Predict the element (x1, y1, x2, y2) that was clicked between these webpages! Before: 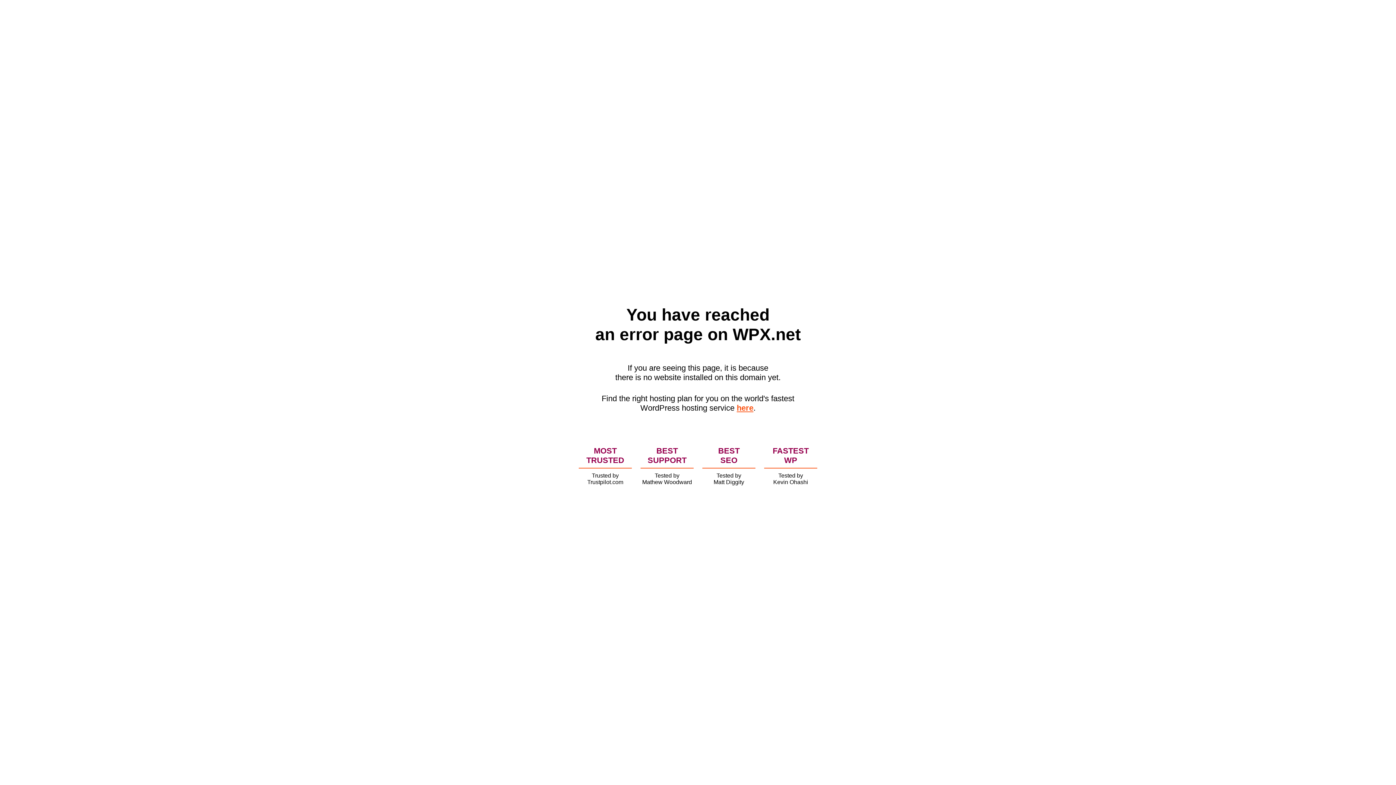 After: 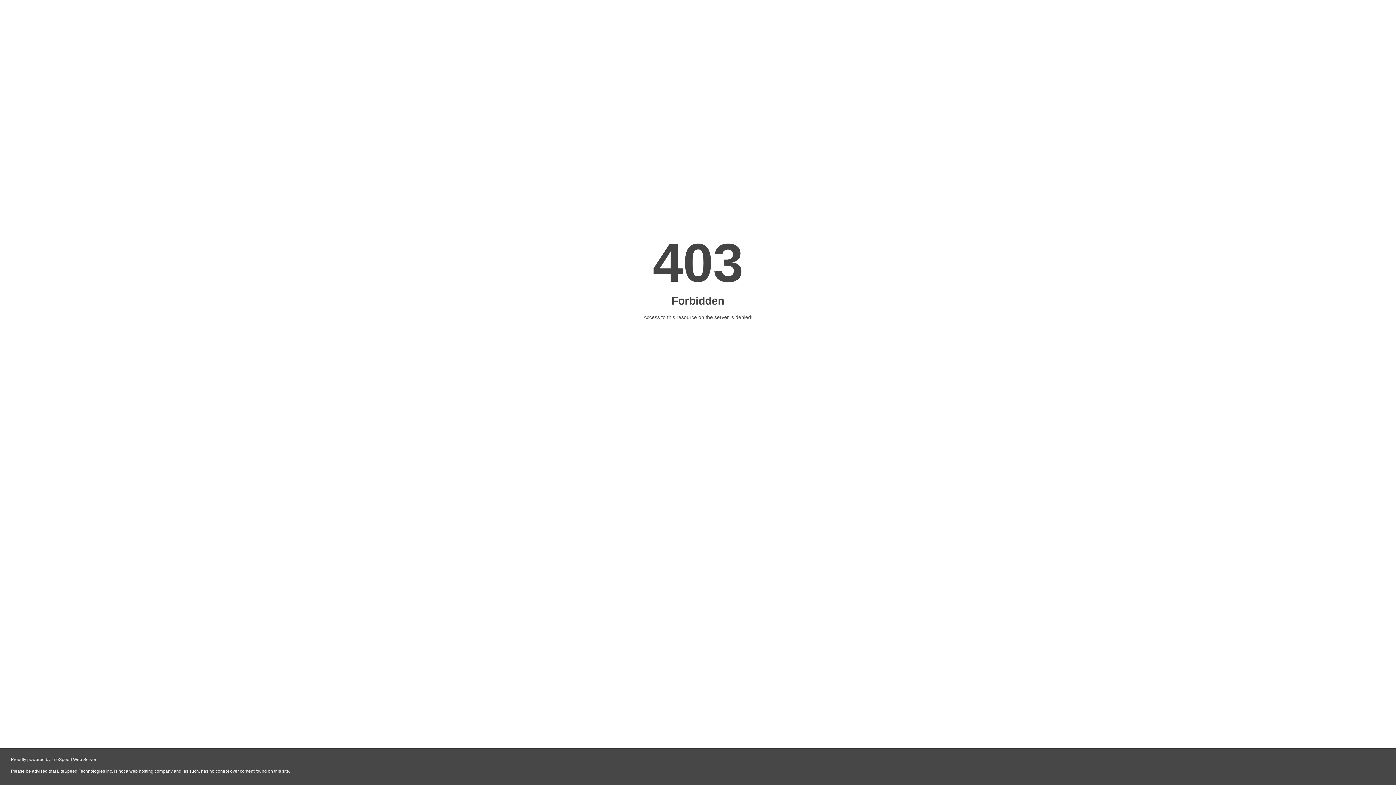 Action: label: here bbox: (736, 403, 753, 412)